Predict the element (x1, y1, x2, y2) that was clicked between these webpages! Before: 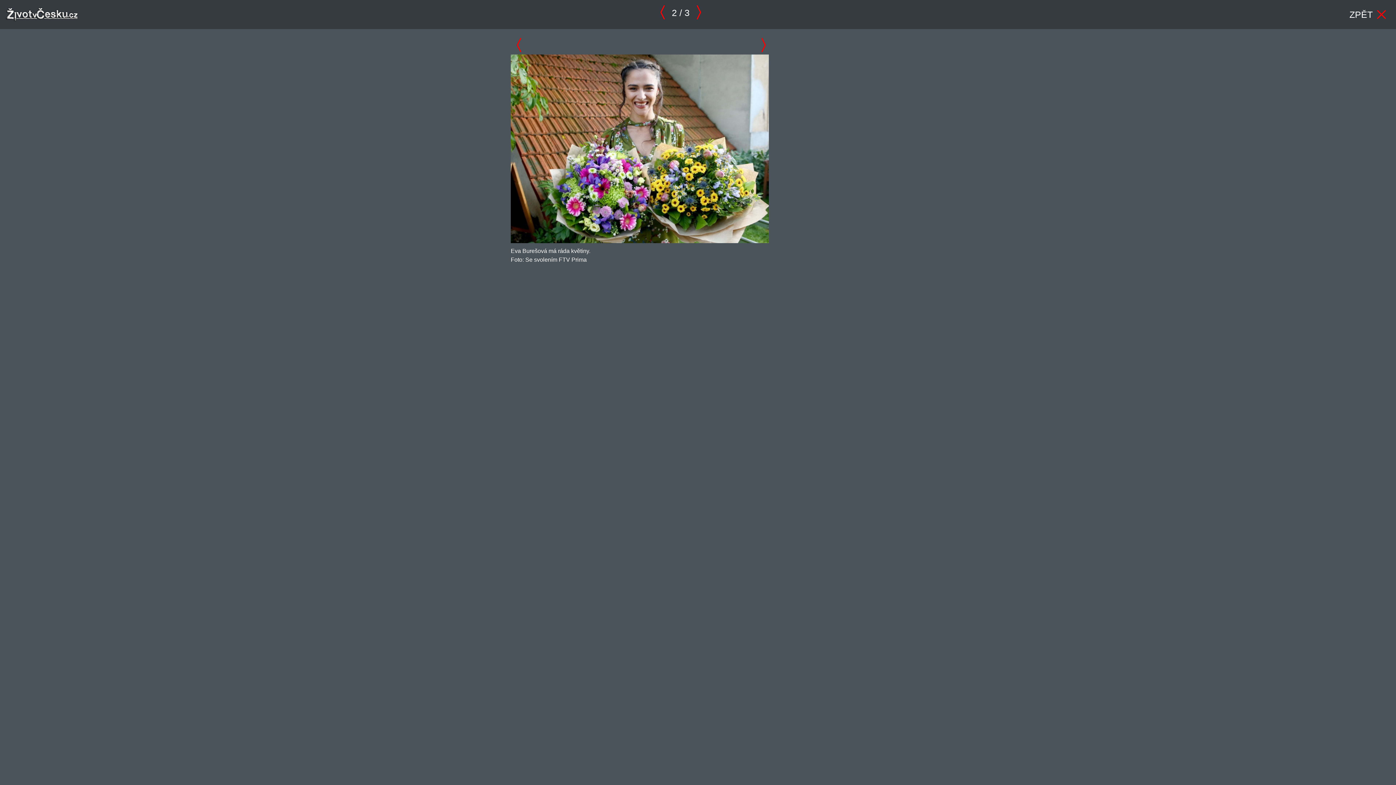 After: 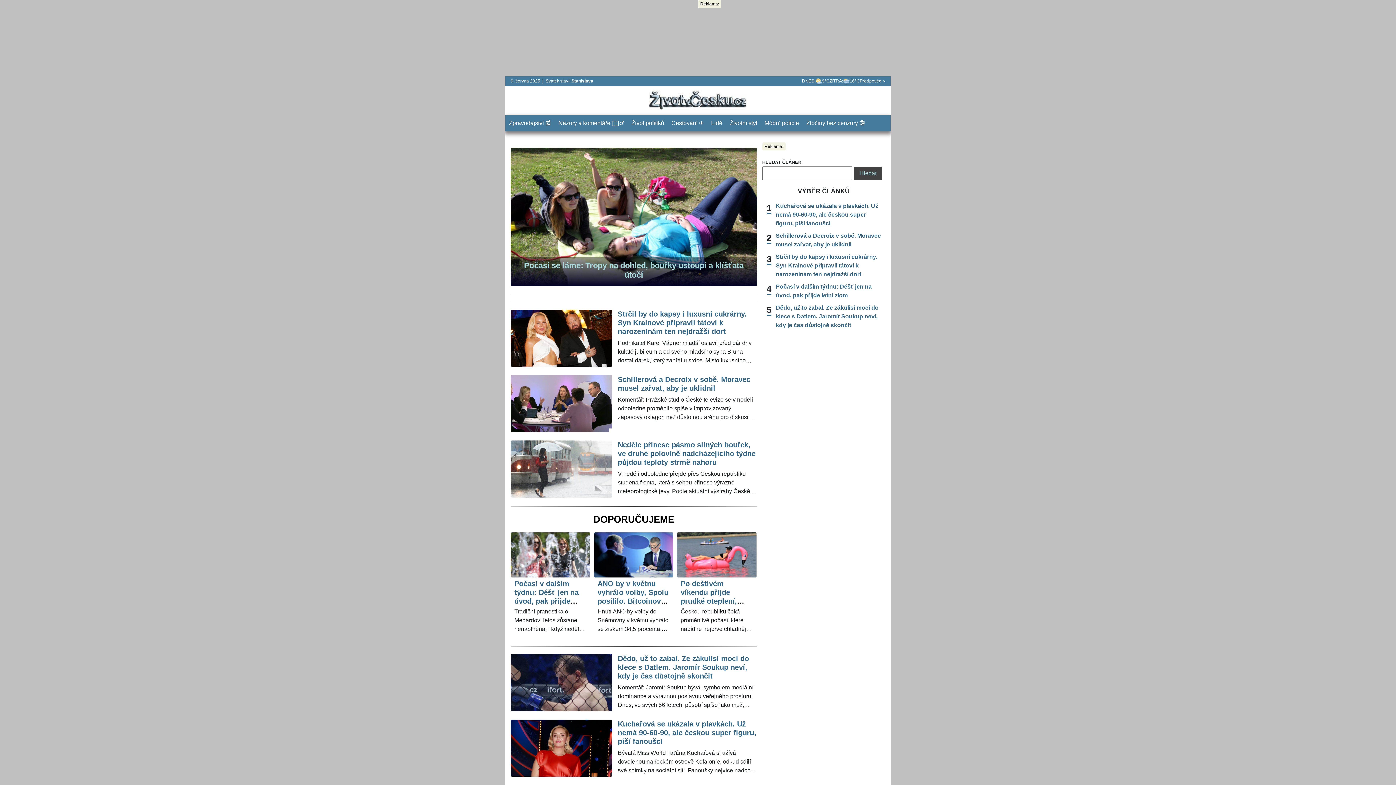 Action: bbox: (5, 2, 78, 26)